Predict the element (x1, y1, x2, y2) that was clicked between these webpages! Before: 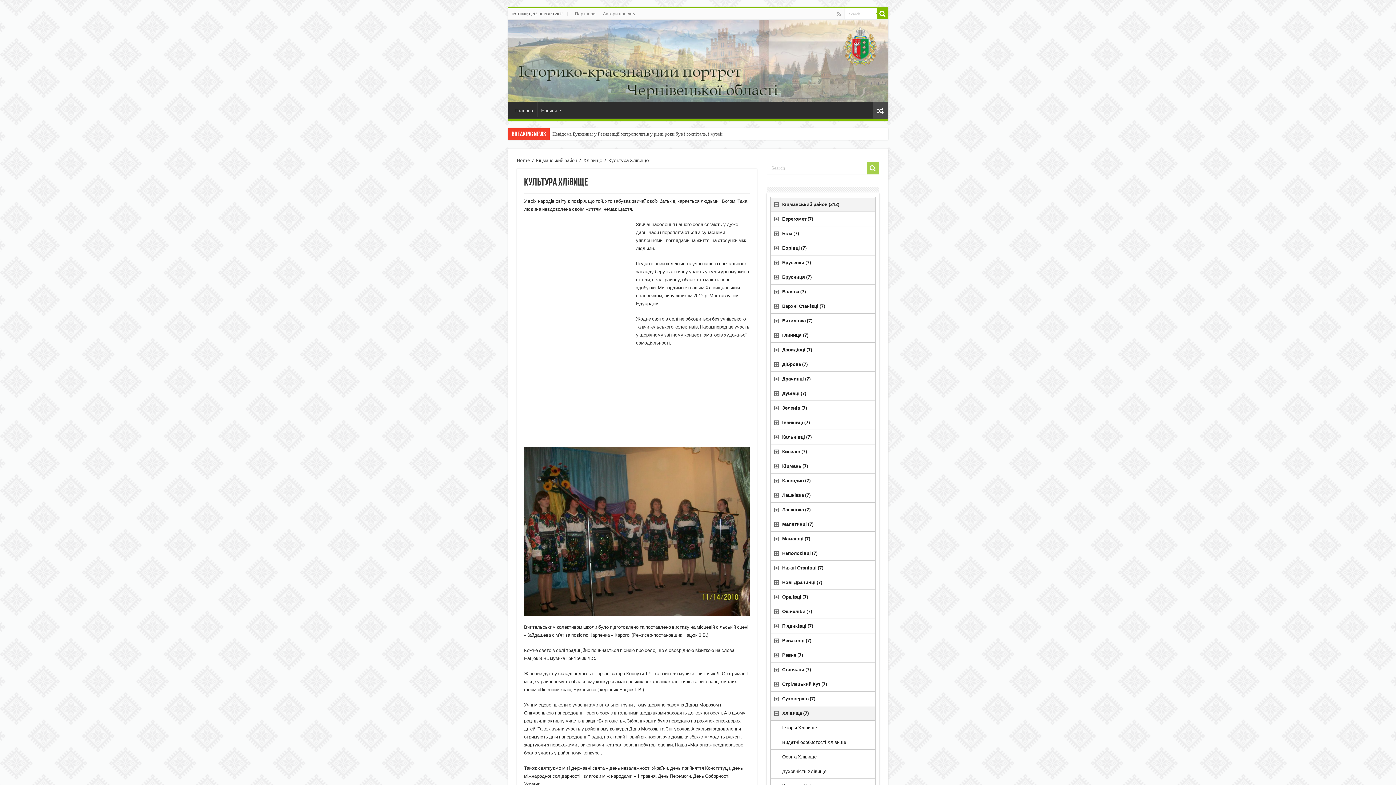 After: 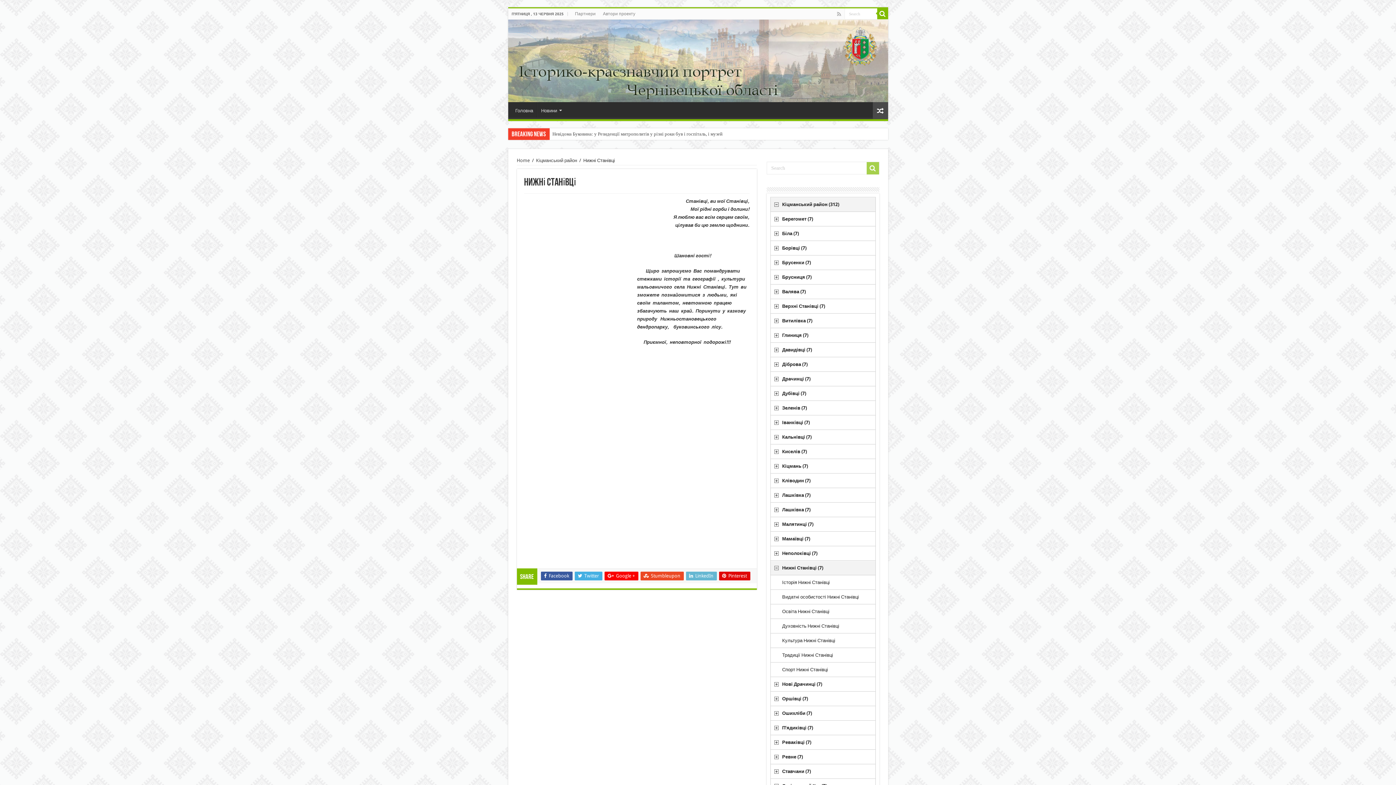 Action: bbox: (770, 561, 875, 575) label: Нижні Станівці (7)